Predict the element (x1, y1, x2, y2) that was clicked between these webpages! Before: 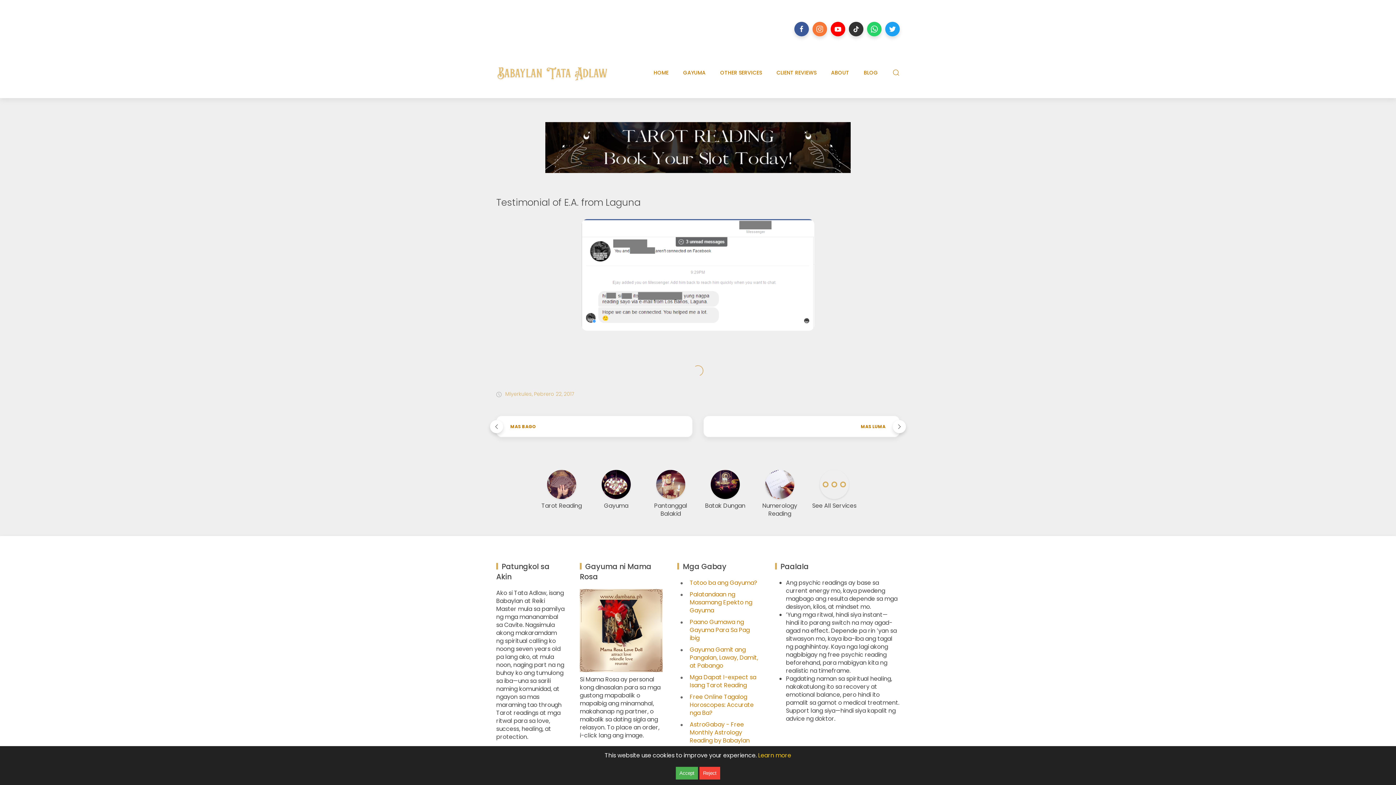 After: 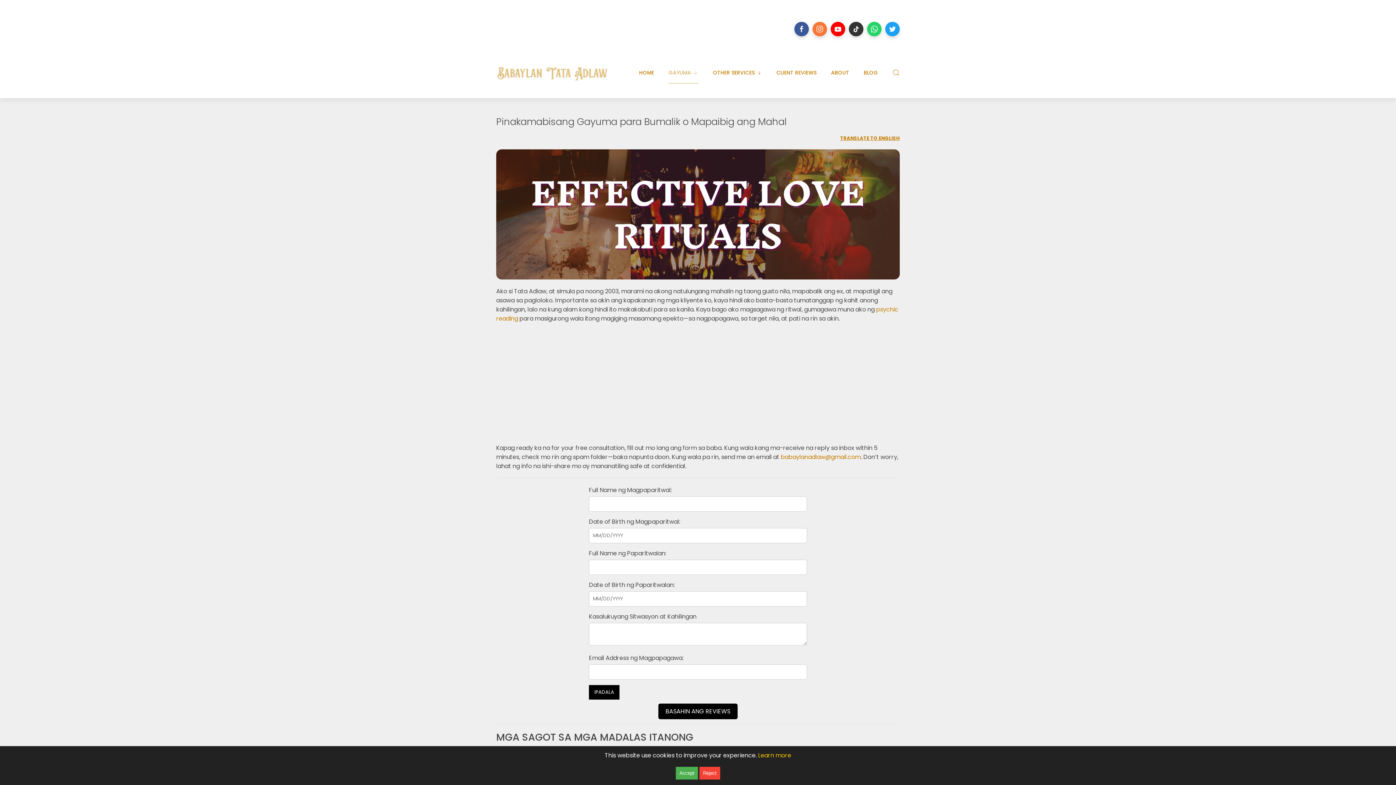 Action: bbox: (601, 480, 630, 488)